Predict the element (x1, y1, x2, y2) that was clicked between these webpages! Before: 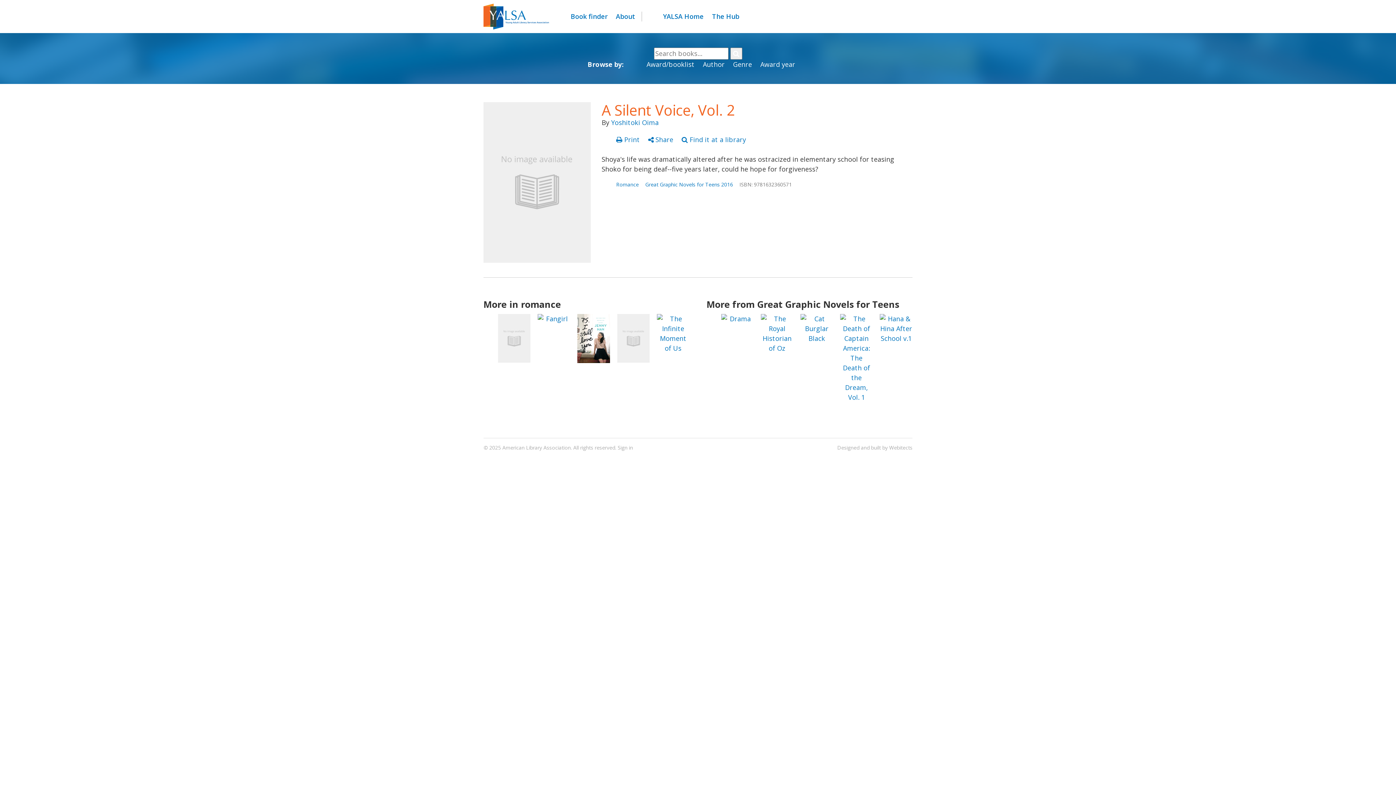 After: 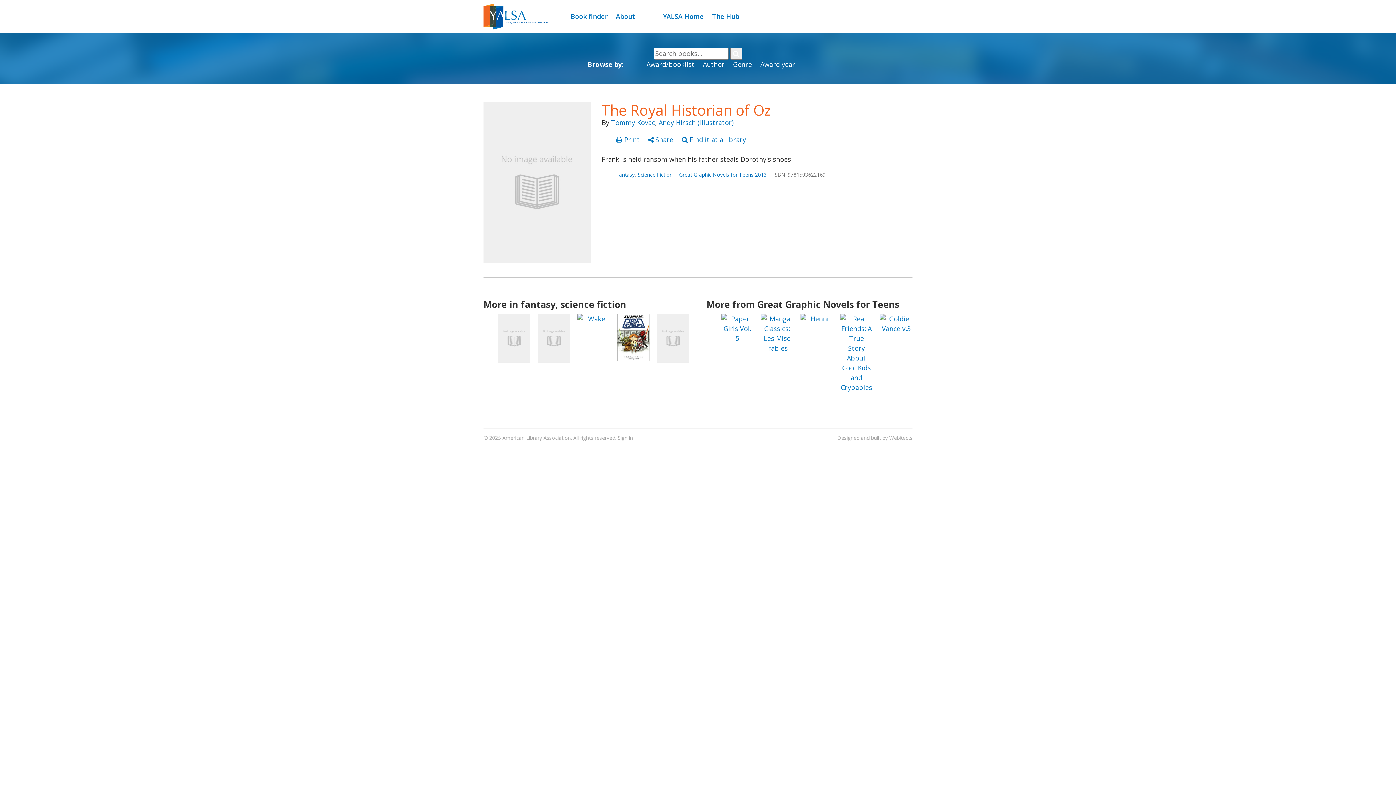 Action: bbox: (761, 314, 793, 353)